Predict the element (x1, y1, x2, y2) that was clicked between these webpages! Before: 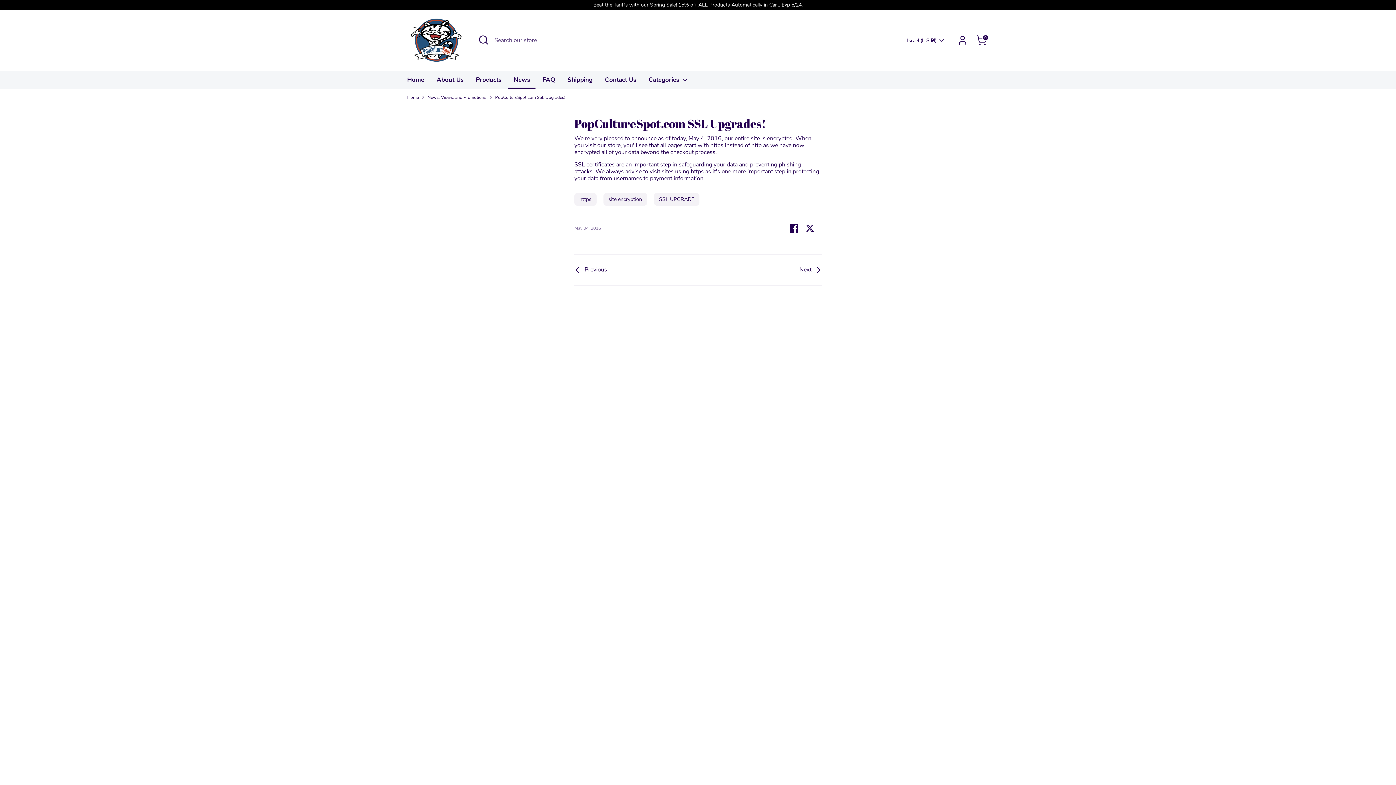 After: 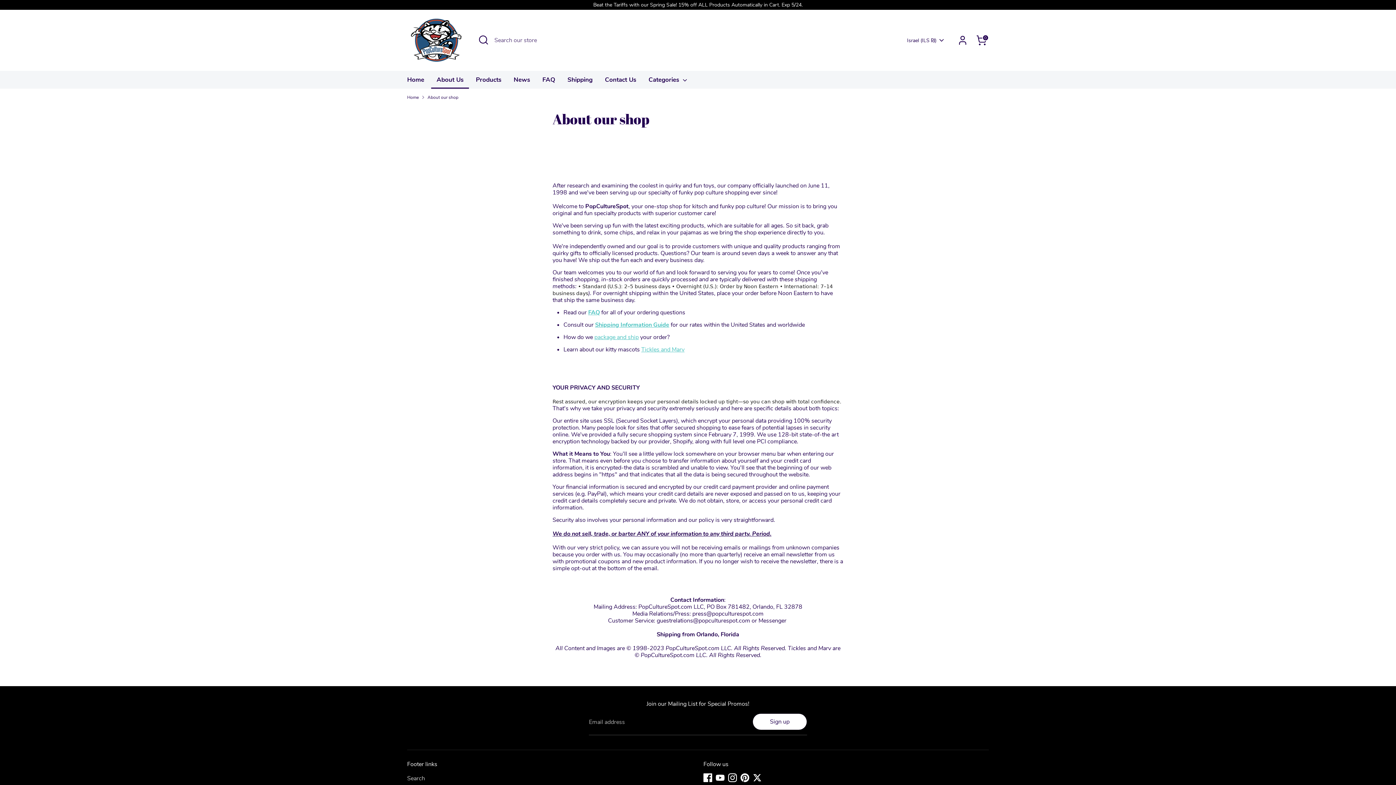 Action: label: About Us bbox: (431, 75, 469, 88)